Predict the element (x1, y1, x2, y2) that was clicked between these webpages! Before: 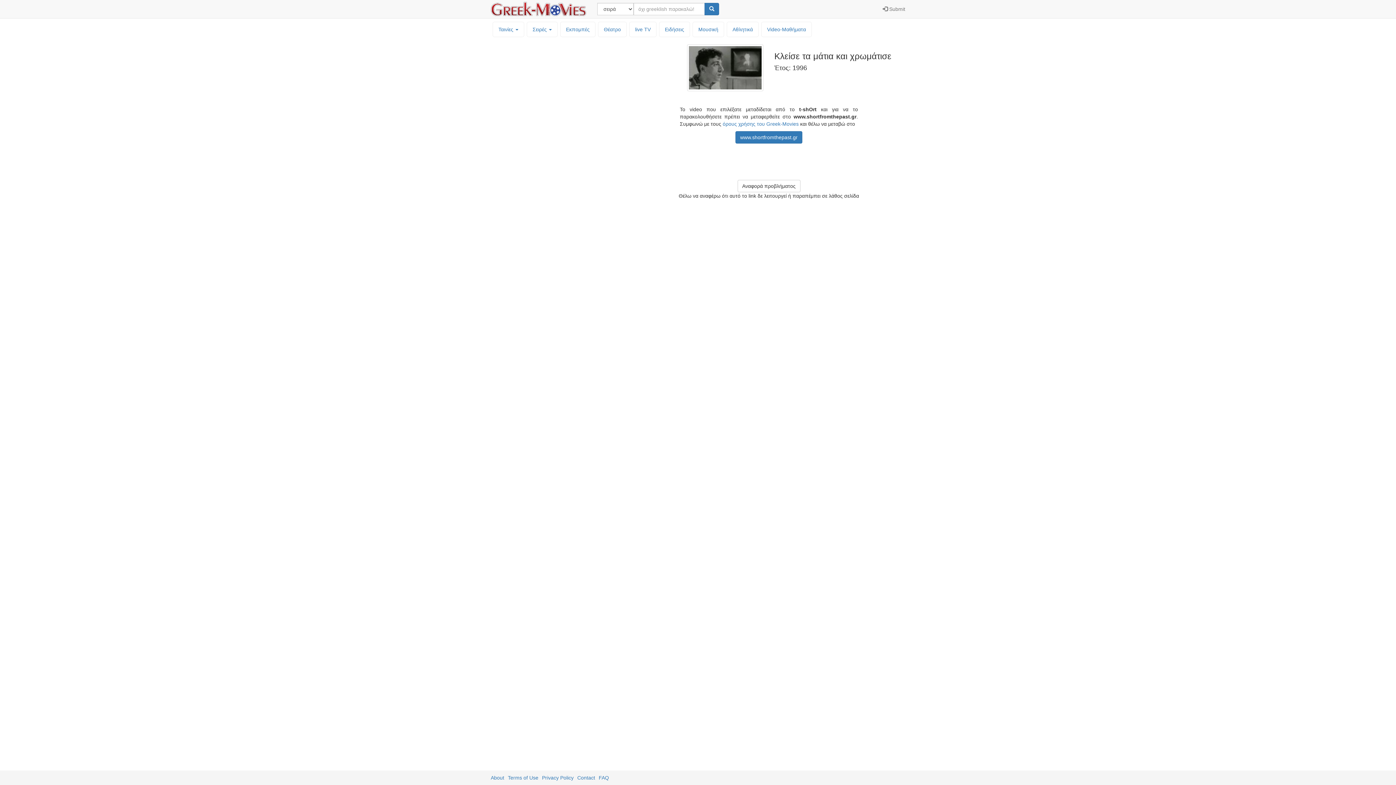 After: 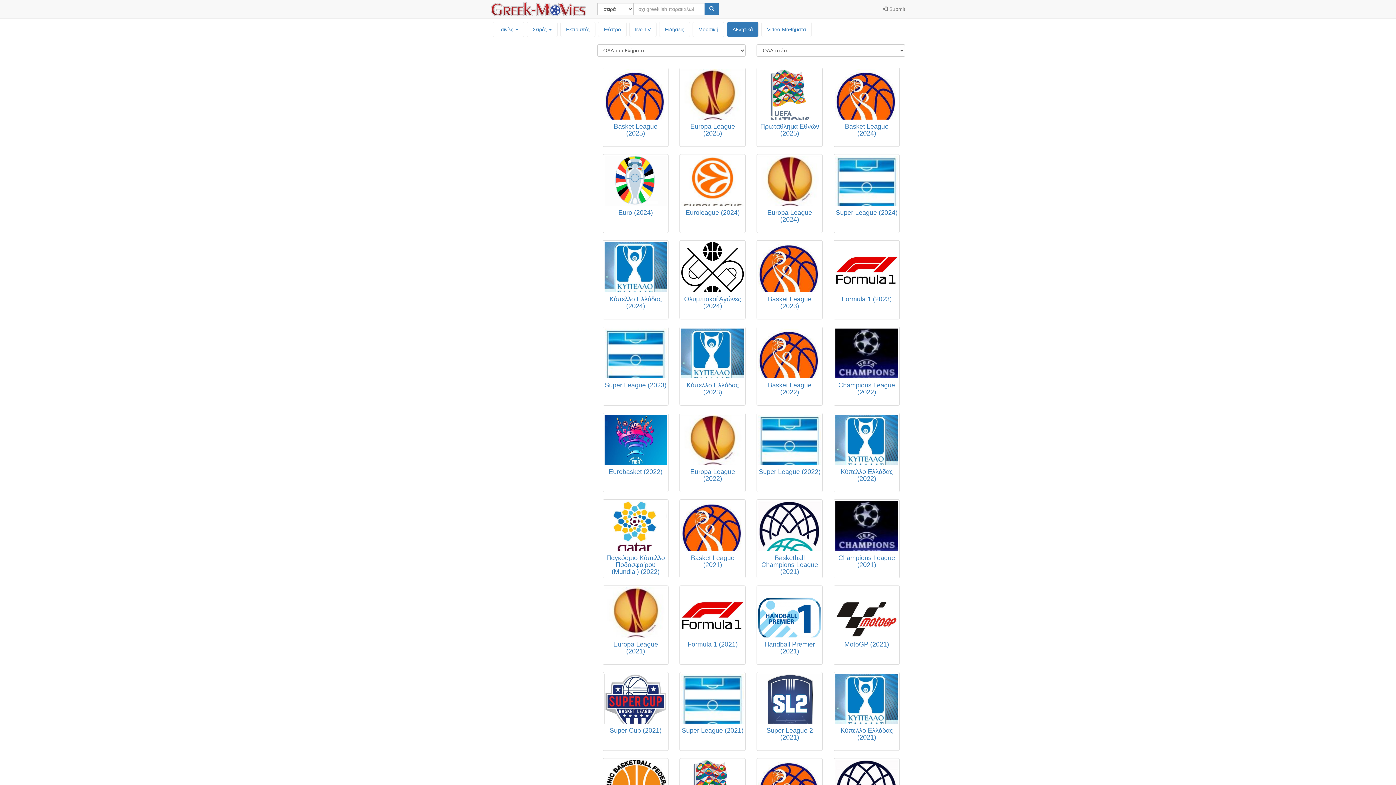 Action: bbox: (727, 22, 758, 36) label: Αθλητικά